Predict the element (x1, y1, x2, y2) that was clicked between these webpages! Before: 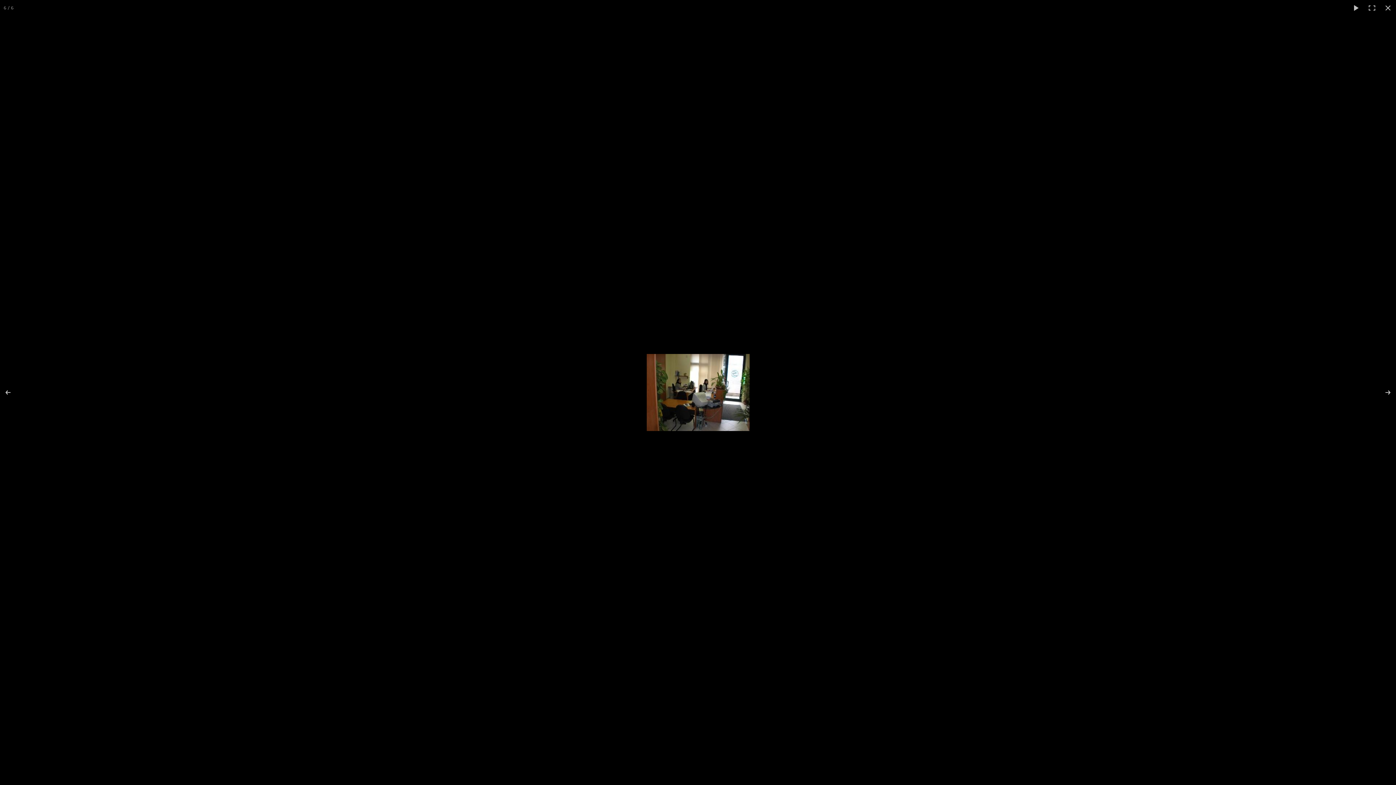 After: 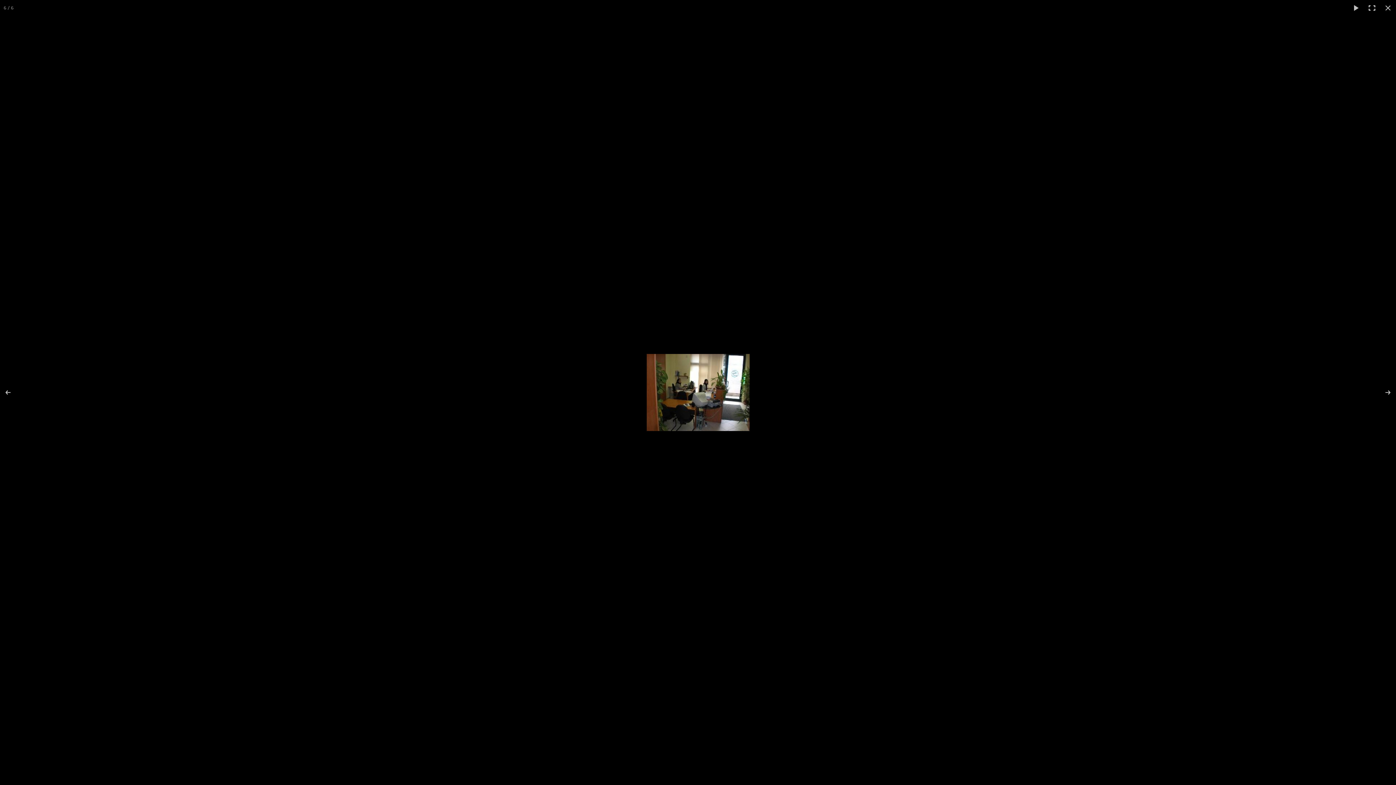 Action: bbox: (1364, 0, 1380, 16)